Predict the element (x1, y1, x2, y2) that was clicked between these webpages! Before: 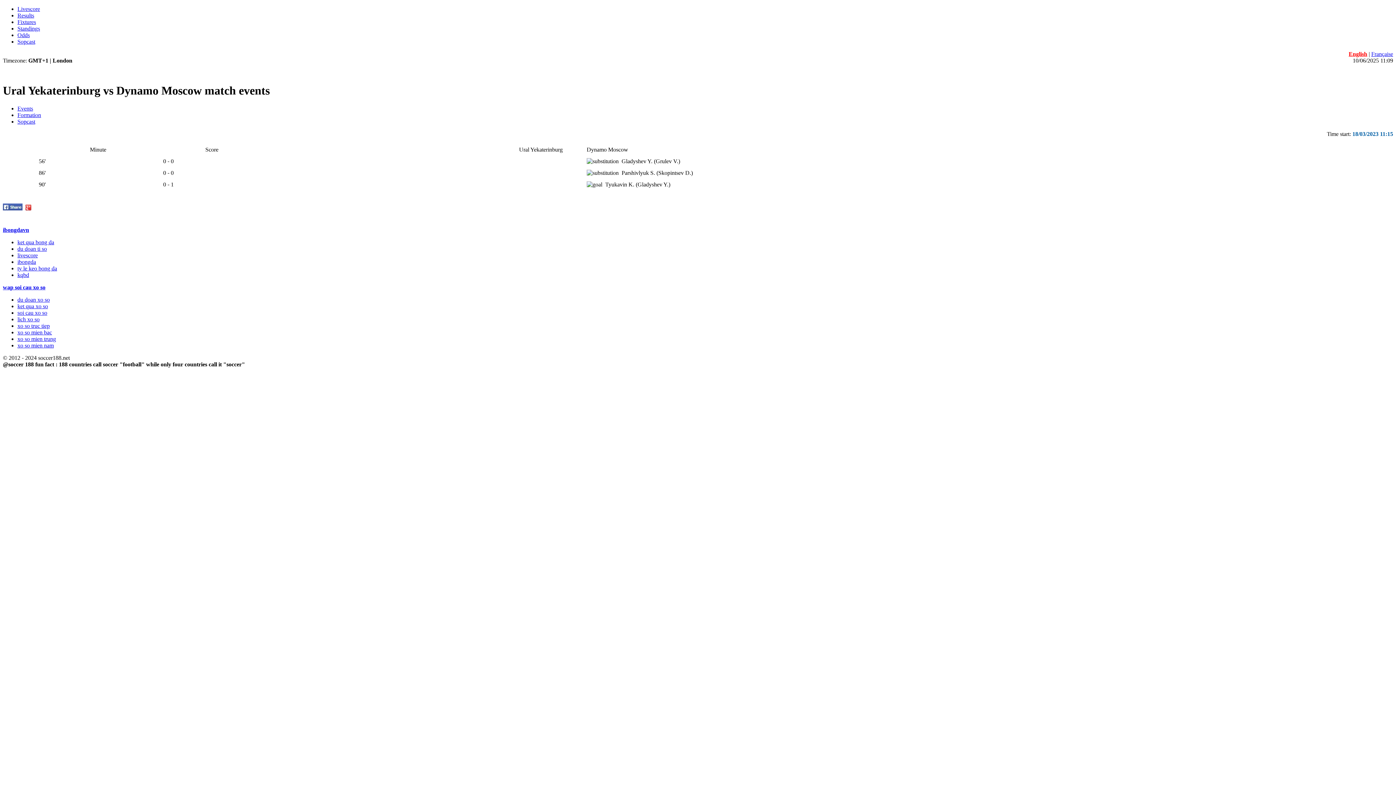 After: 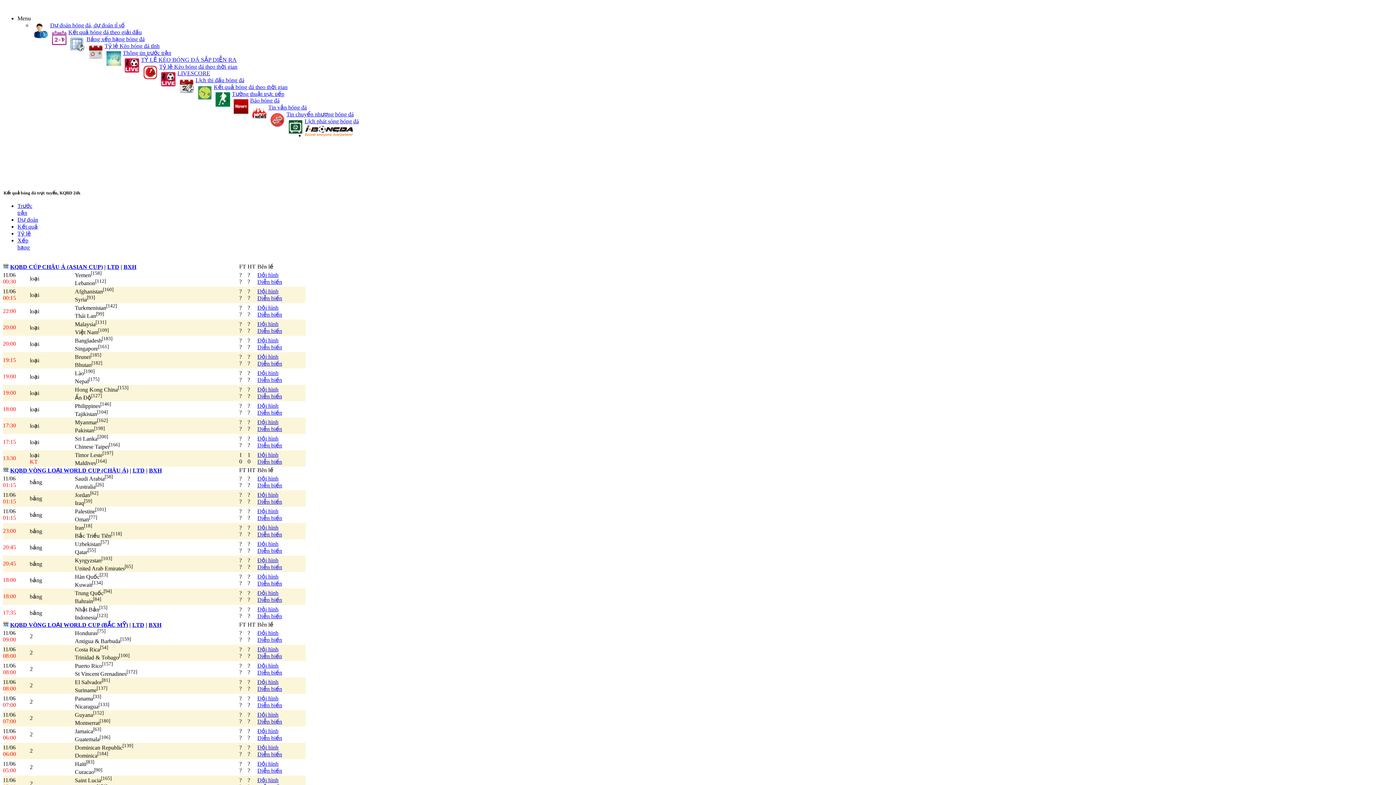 Action: bbox: (17, 239, 54, 245) label: ket qua bong da